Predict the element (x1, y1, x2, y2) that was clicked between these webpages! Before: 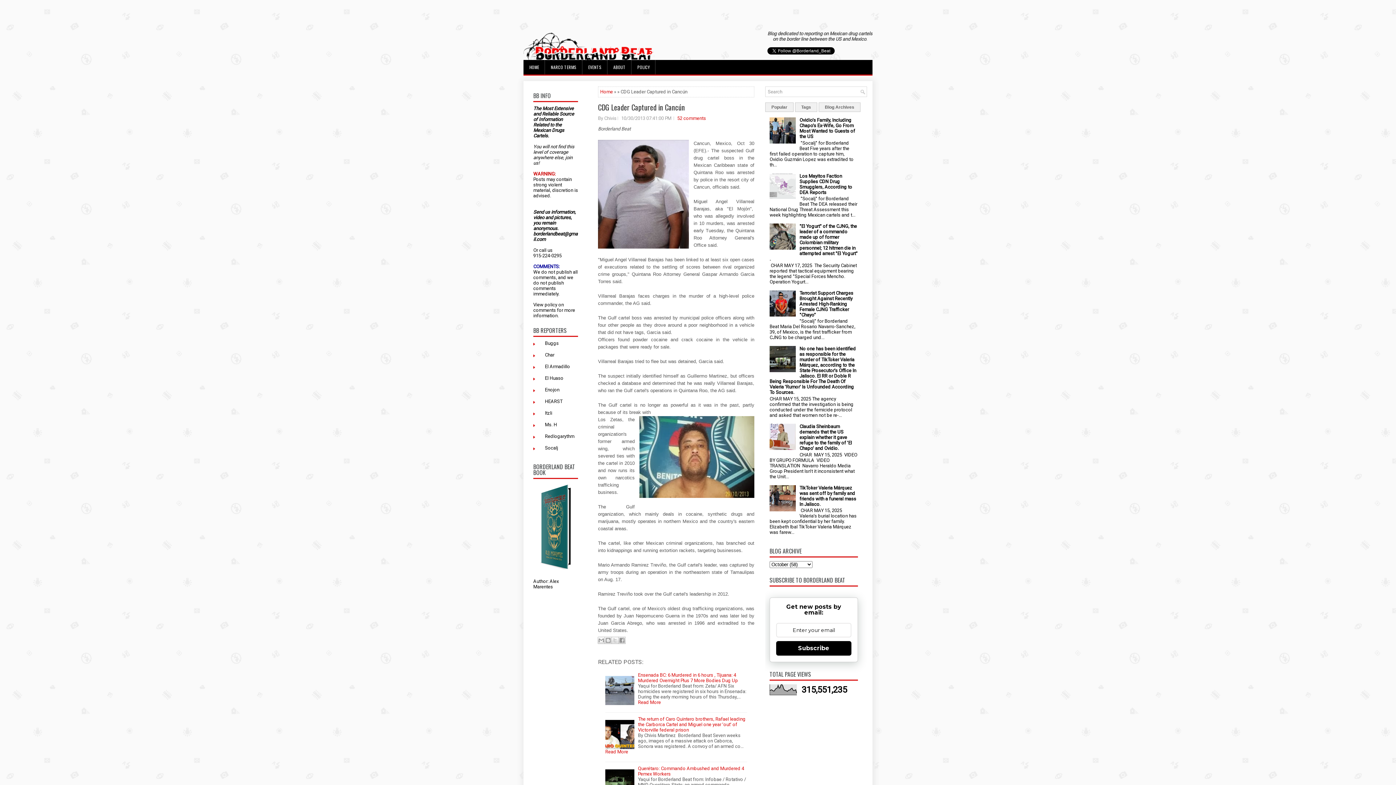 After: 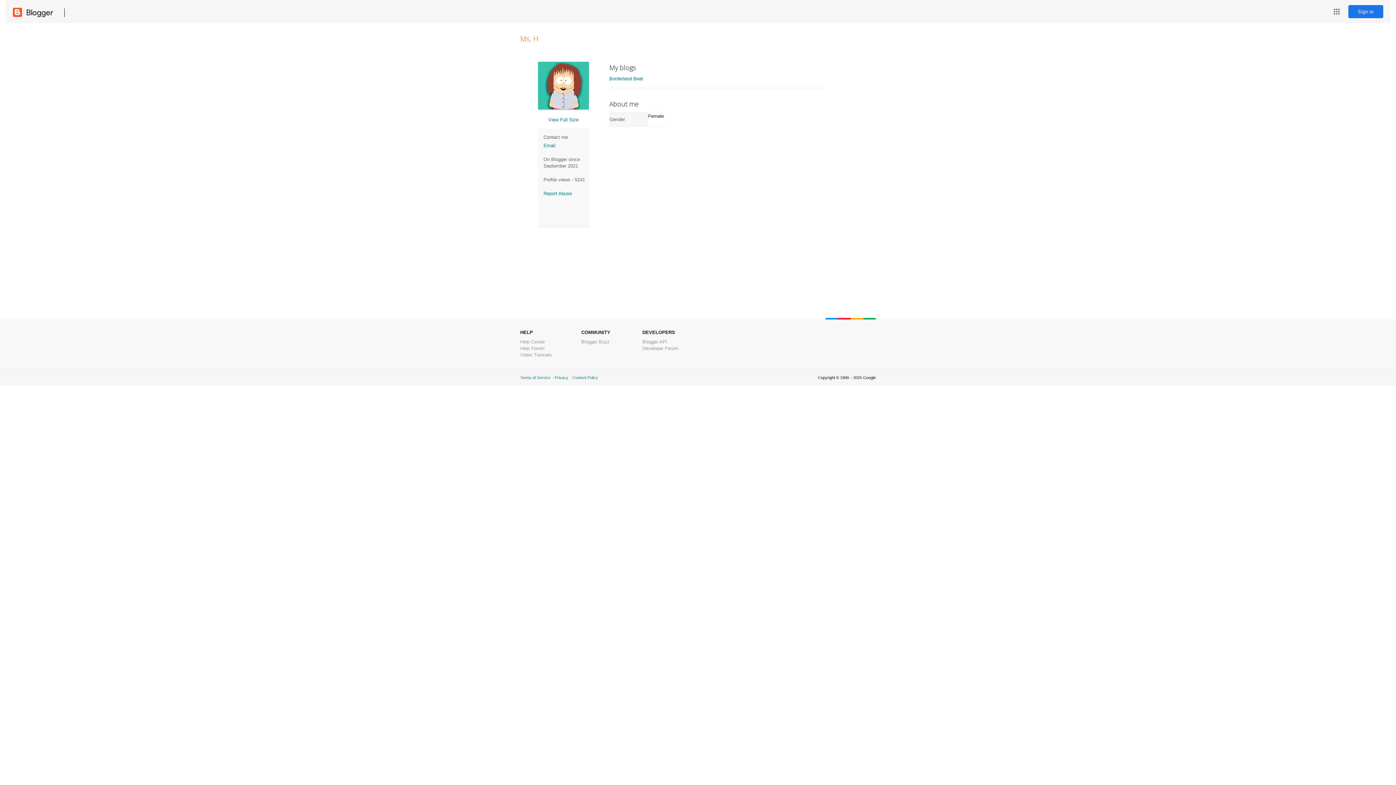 Action: bbox: (537, 422, 557, 429) label: Ms. H